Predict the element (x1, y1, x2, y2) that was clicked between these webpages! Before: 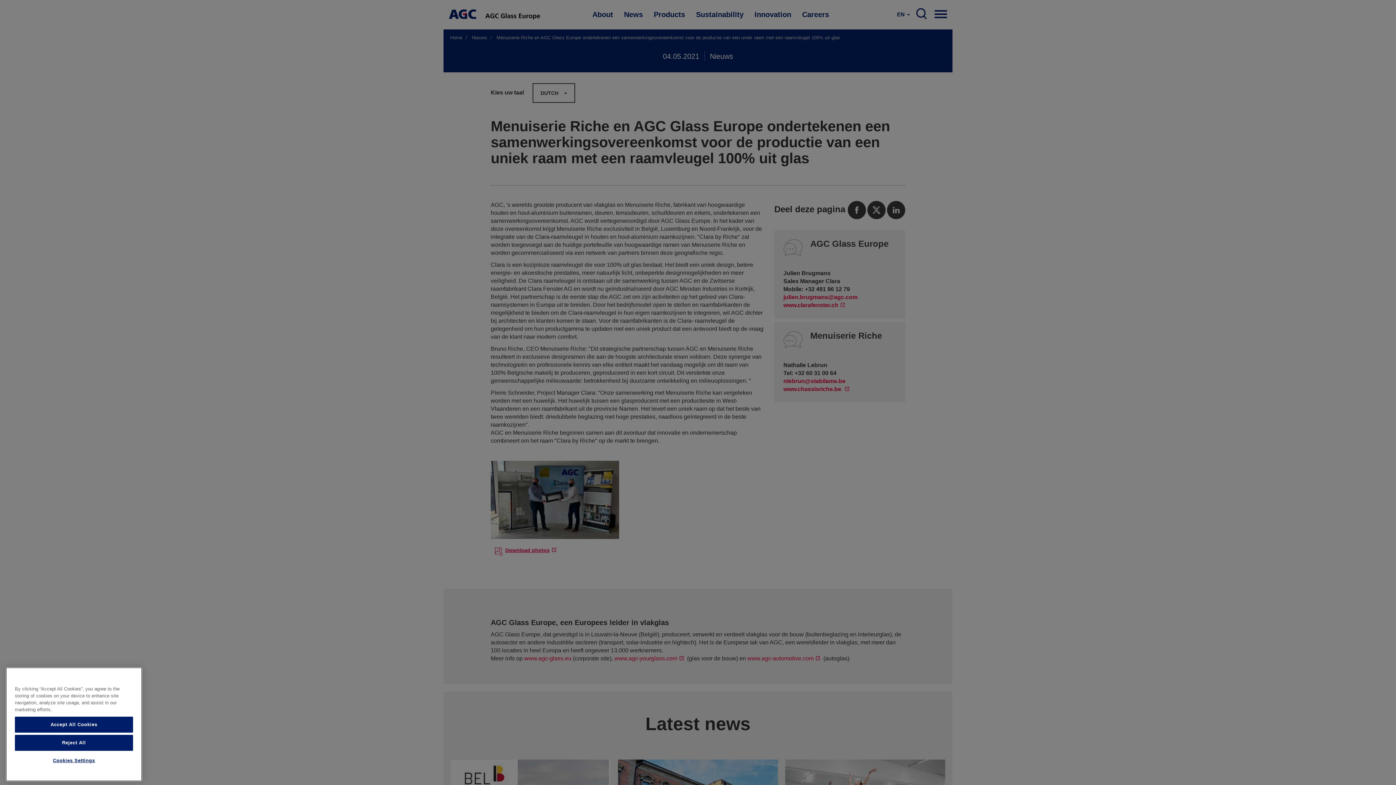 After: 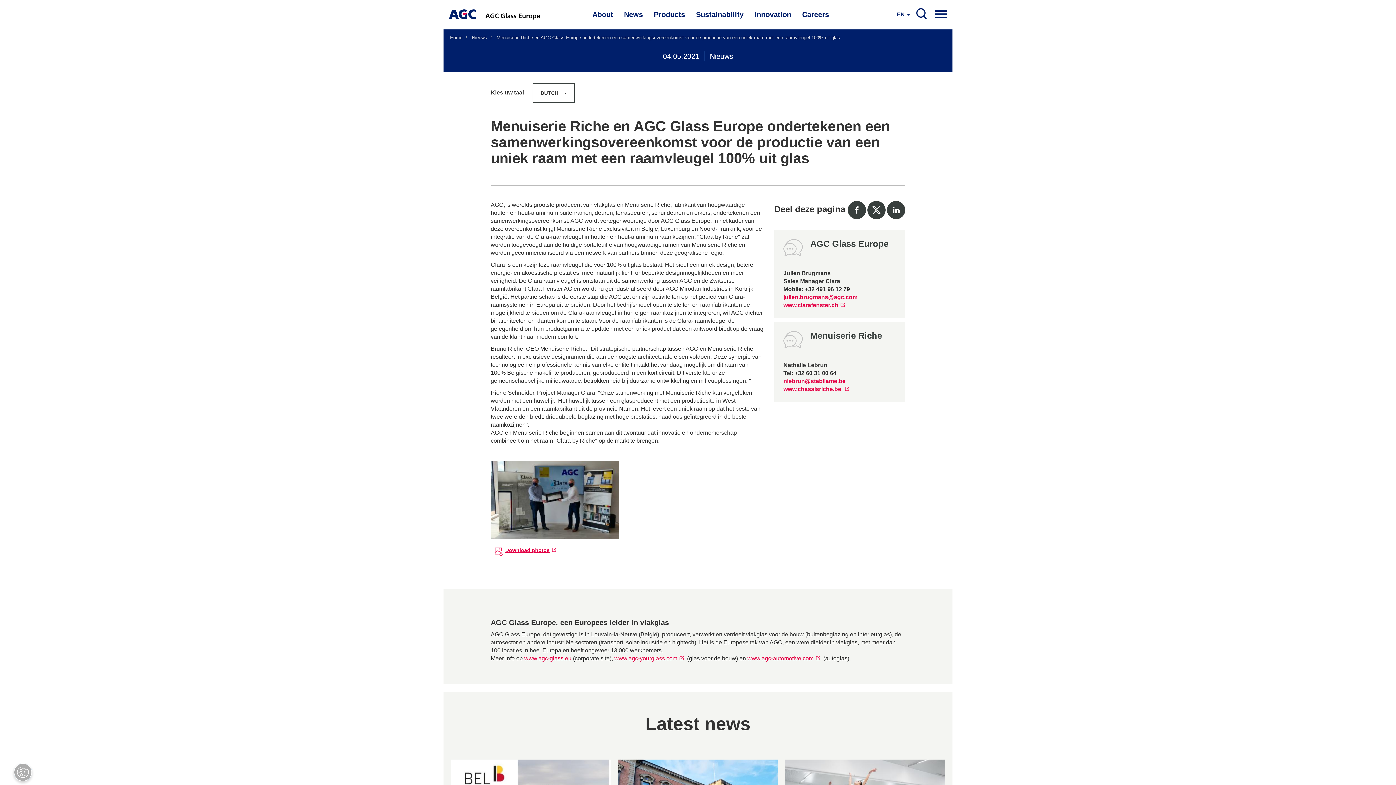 Action: bbox: (14, 755, 133, 771) label: Accept All Cookies